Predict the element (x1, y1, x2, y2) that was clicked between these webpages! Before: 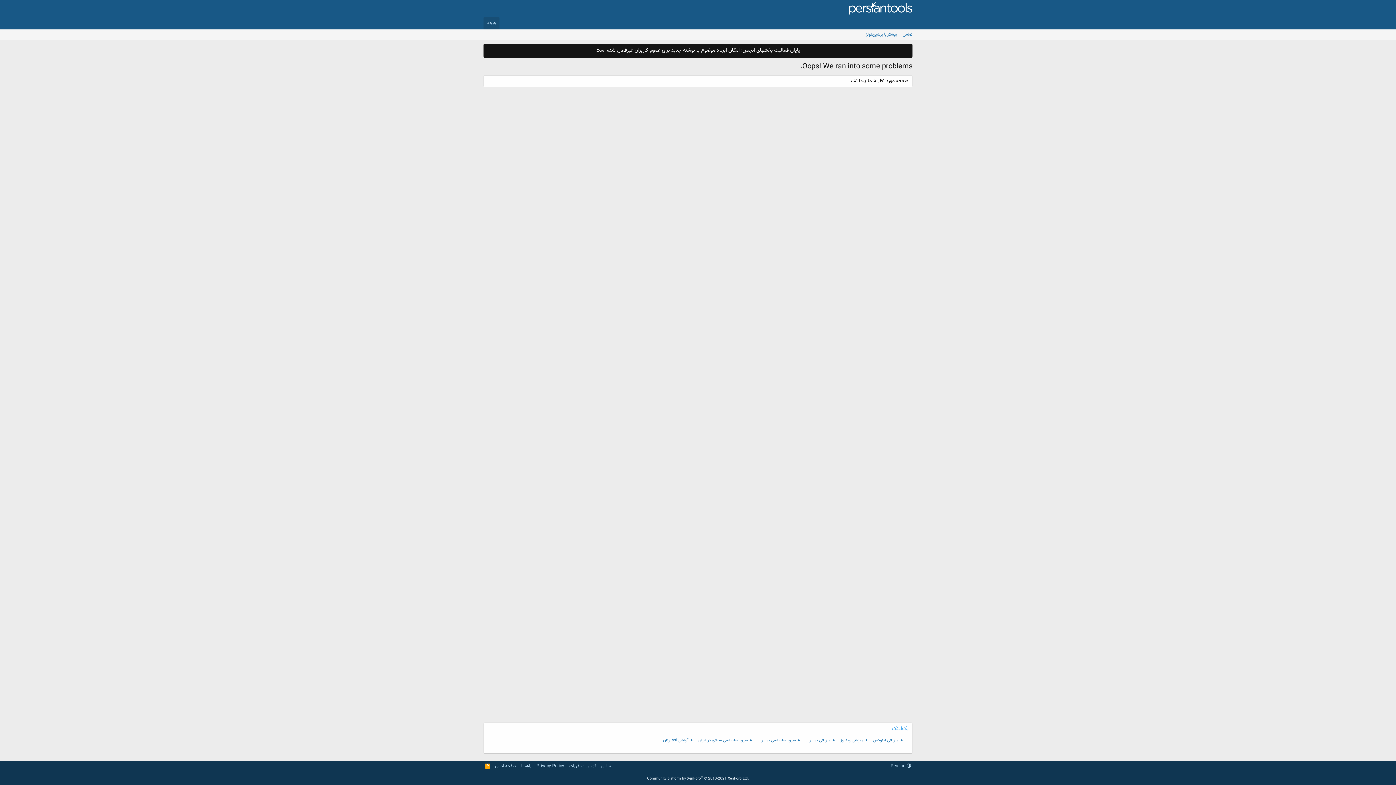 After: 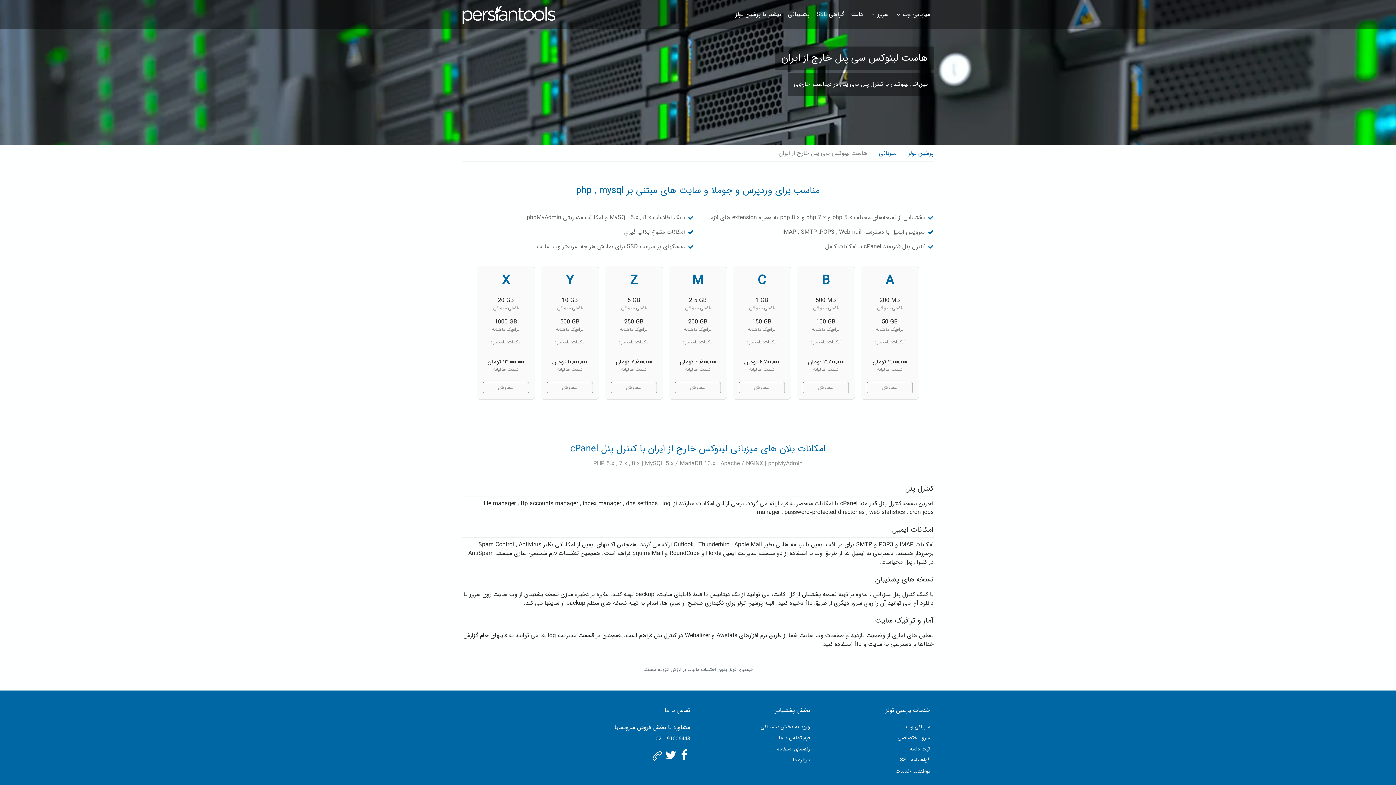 Action: label: میزبانی لینوکس bbox: (873, 737, 905, 744)